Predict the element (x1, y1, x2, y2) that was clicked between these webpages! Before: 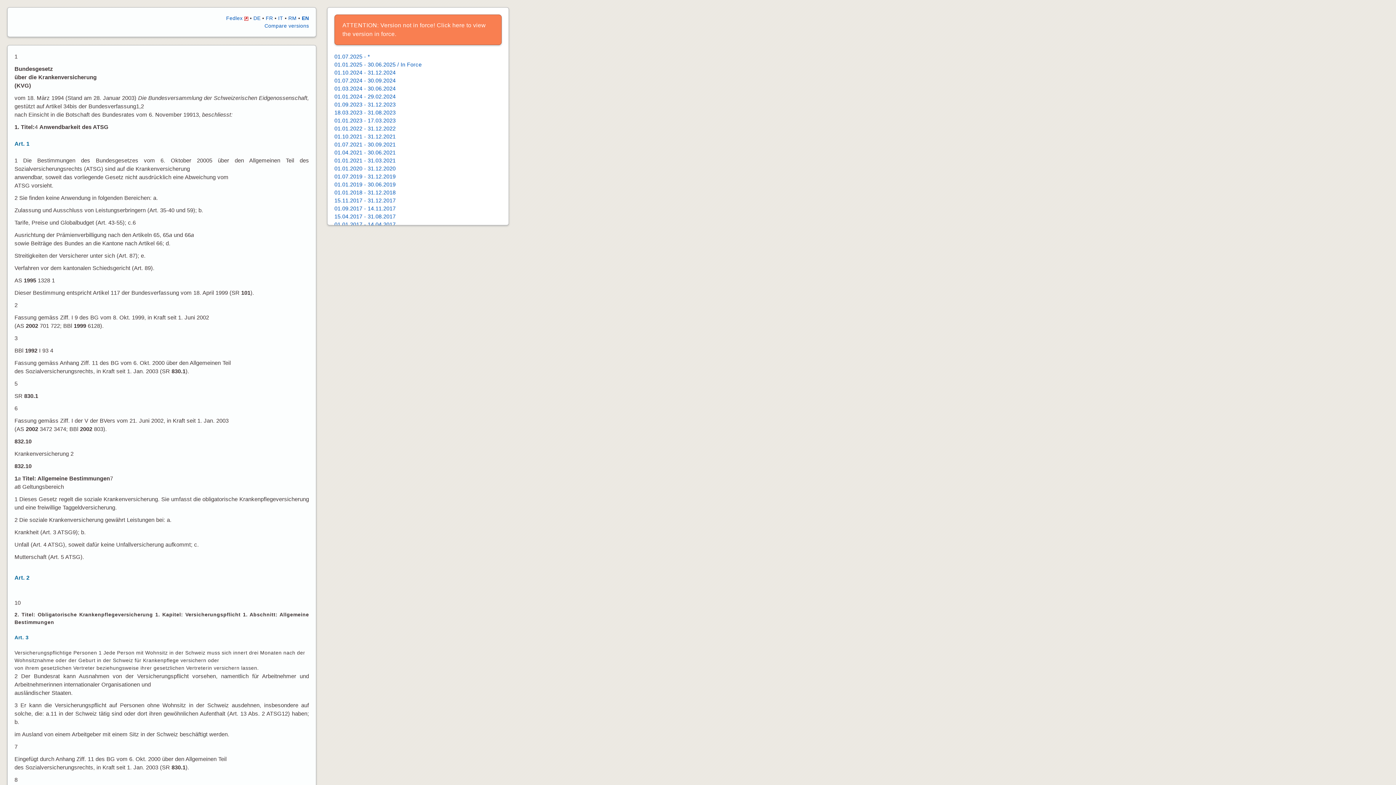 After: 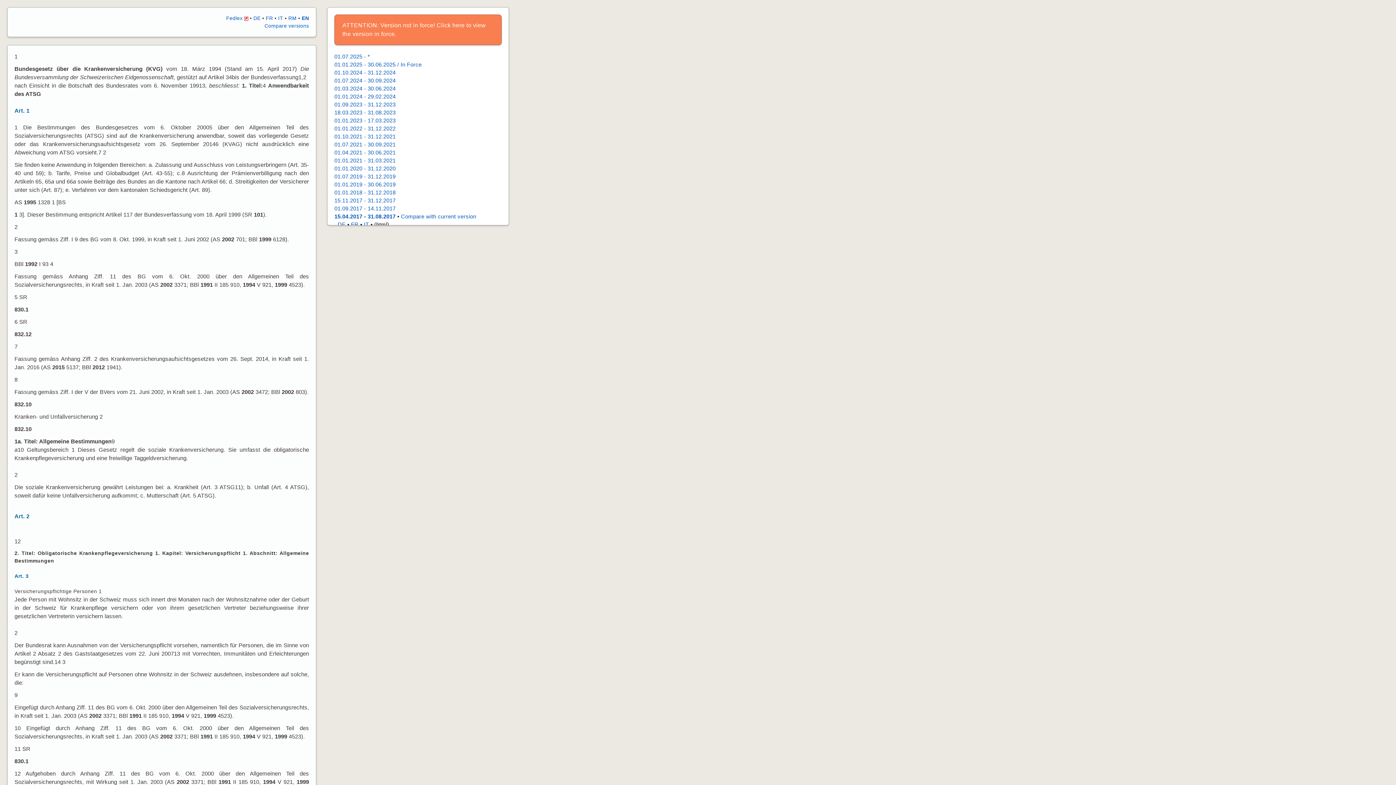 Action: label: 15.04.2017 - 31.08.2017 bbox: (334, 213, 395, 219)